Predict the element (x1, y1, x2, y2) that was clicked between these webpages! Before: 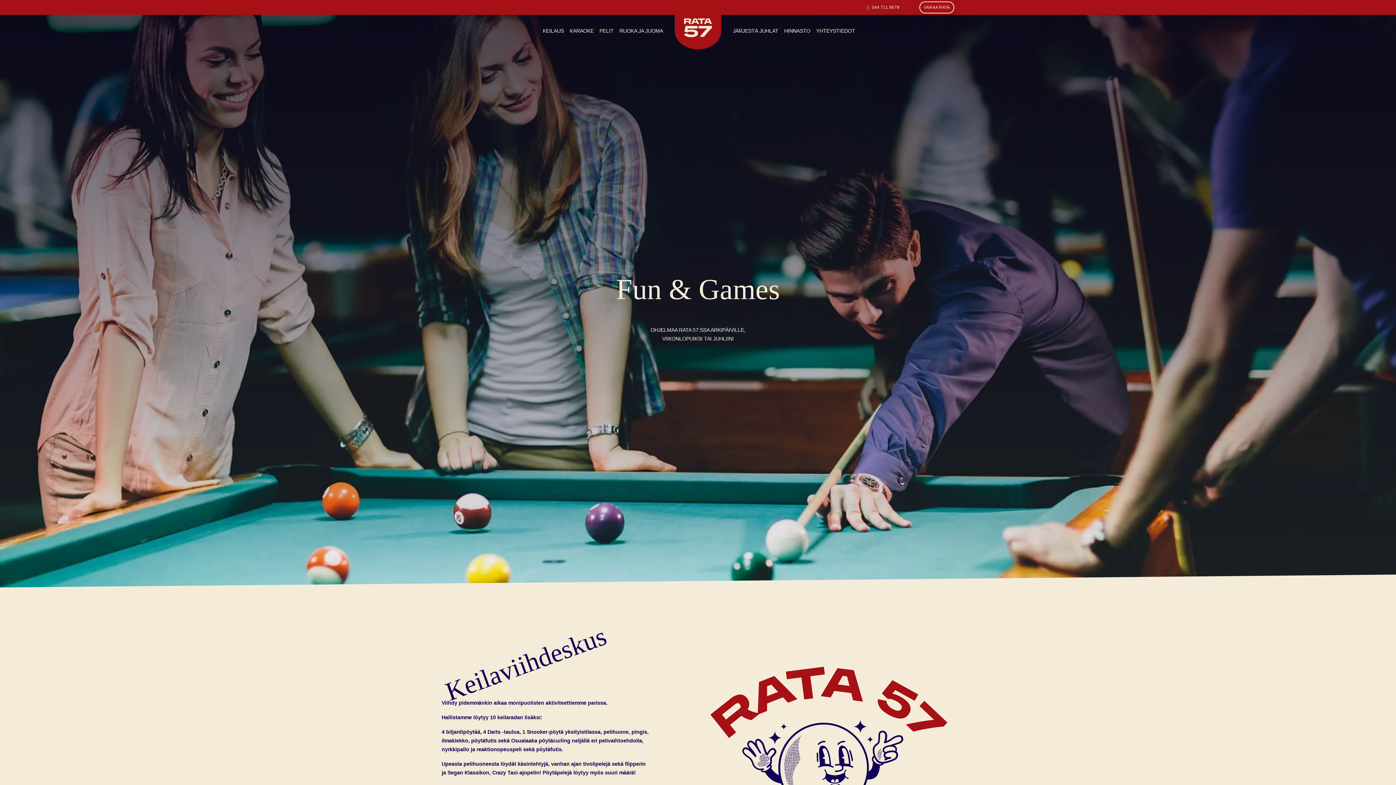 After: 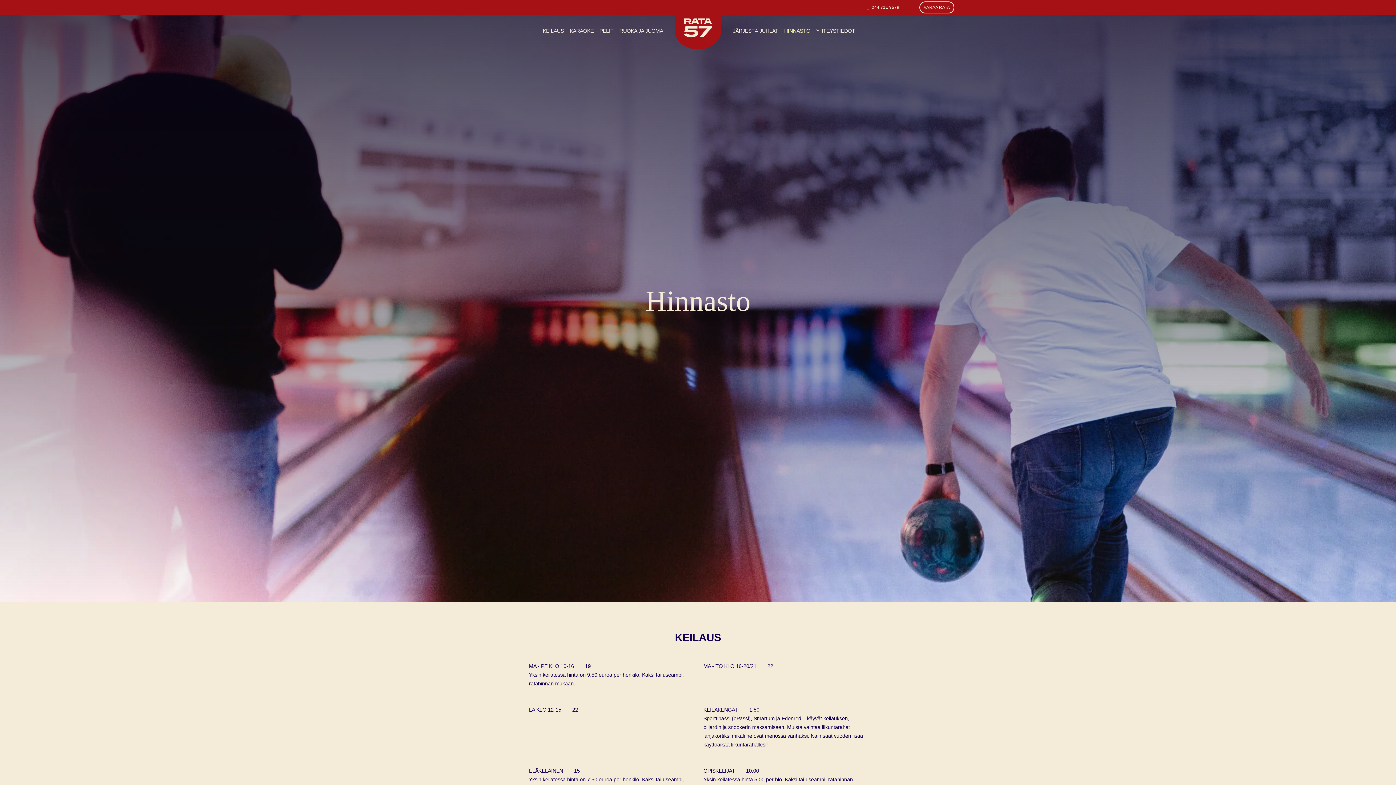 Action: bbox: (781, 23, 813, 38) label: HINNASTO